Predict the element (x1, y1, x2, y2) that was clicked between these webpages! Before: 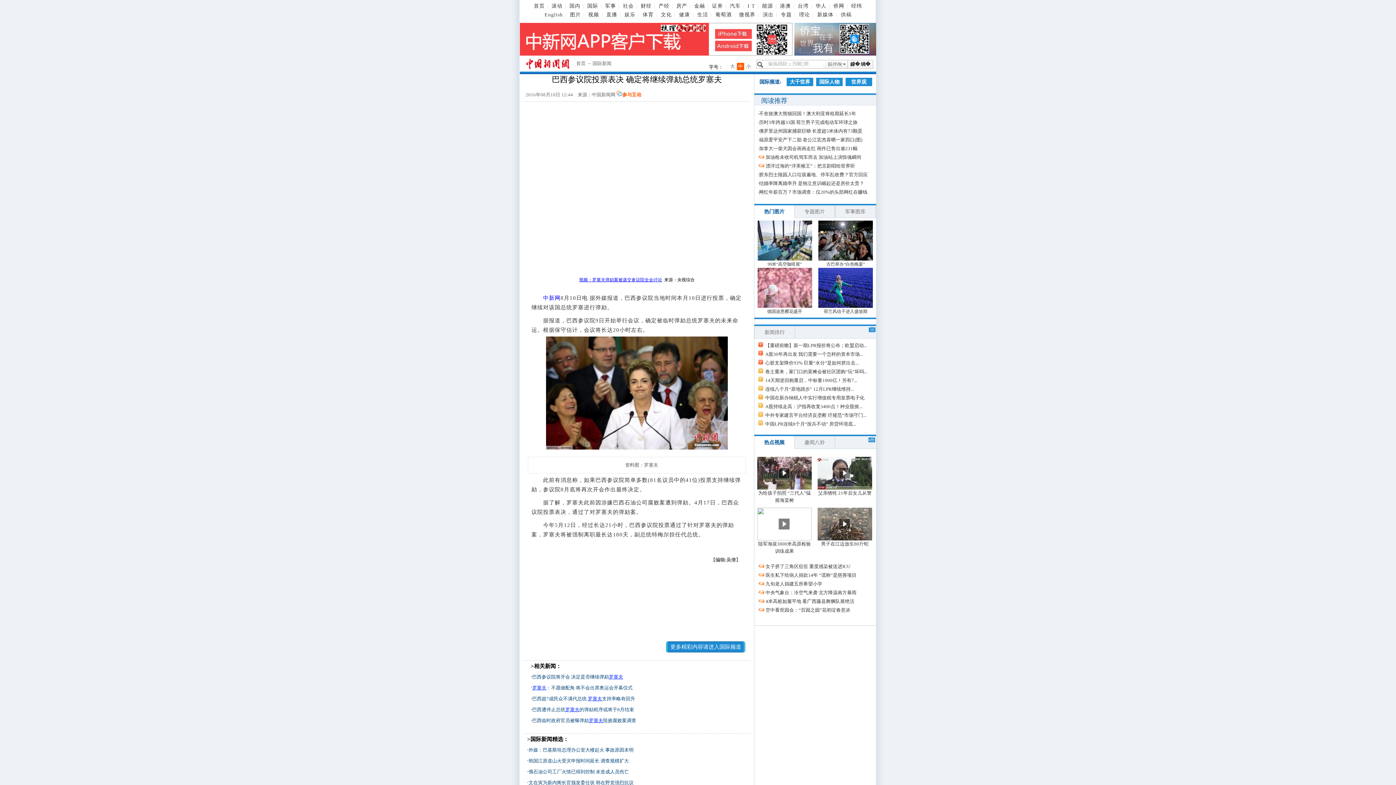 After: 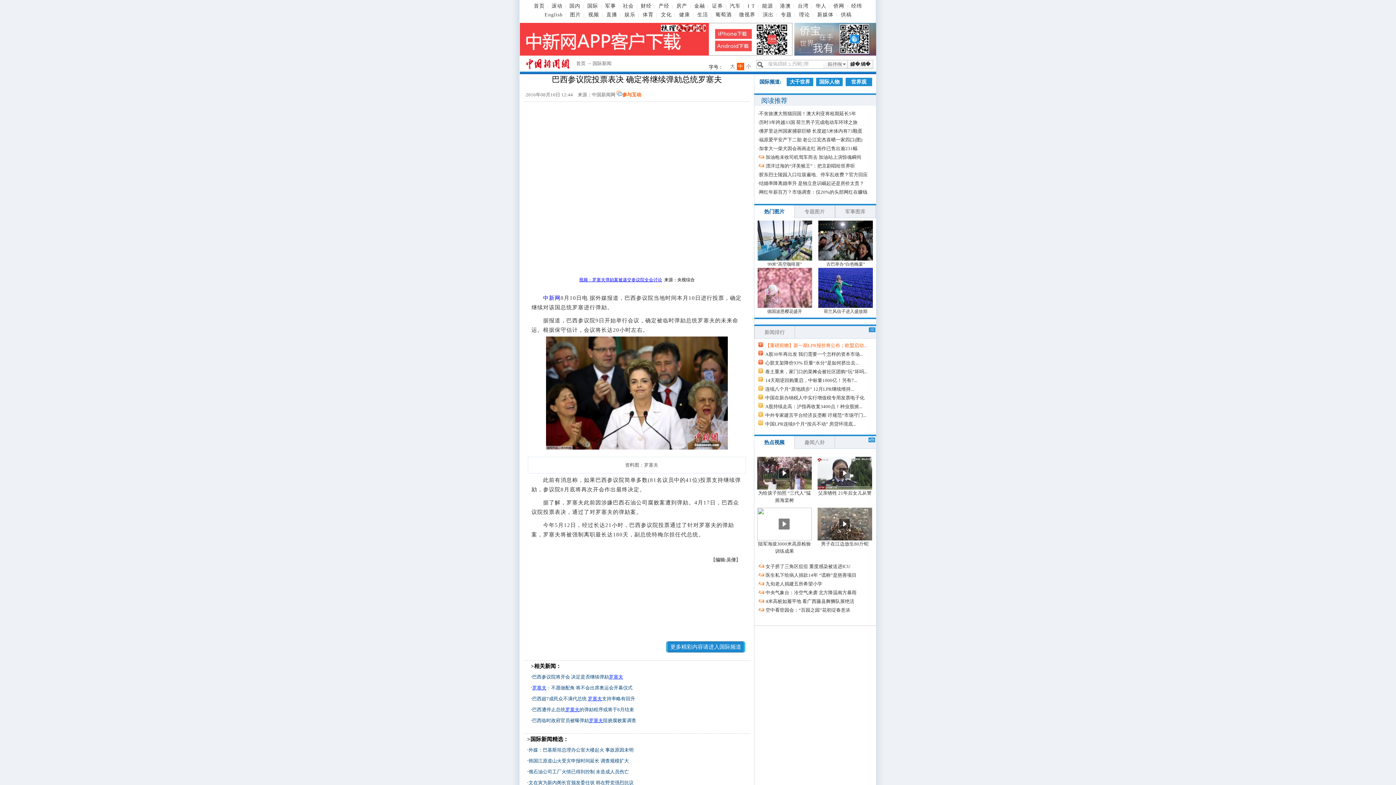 Action: bbox: (765, 342, 867, 348) label: 【重磅前瞻】新一期LPR报价将公布；欧盟启动...